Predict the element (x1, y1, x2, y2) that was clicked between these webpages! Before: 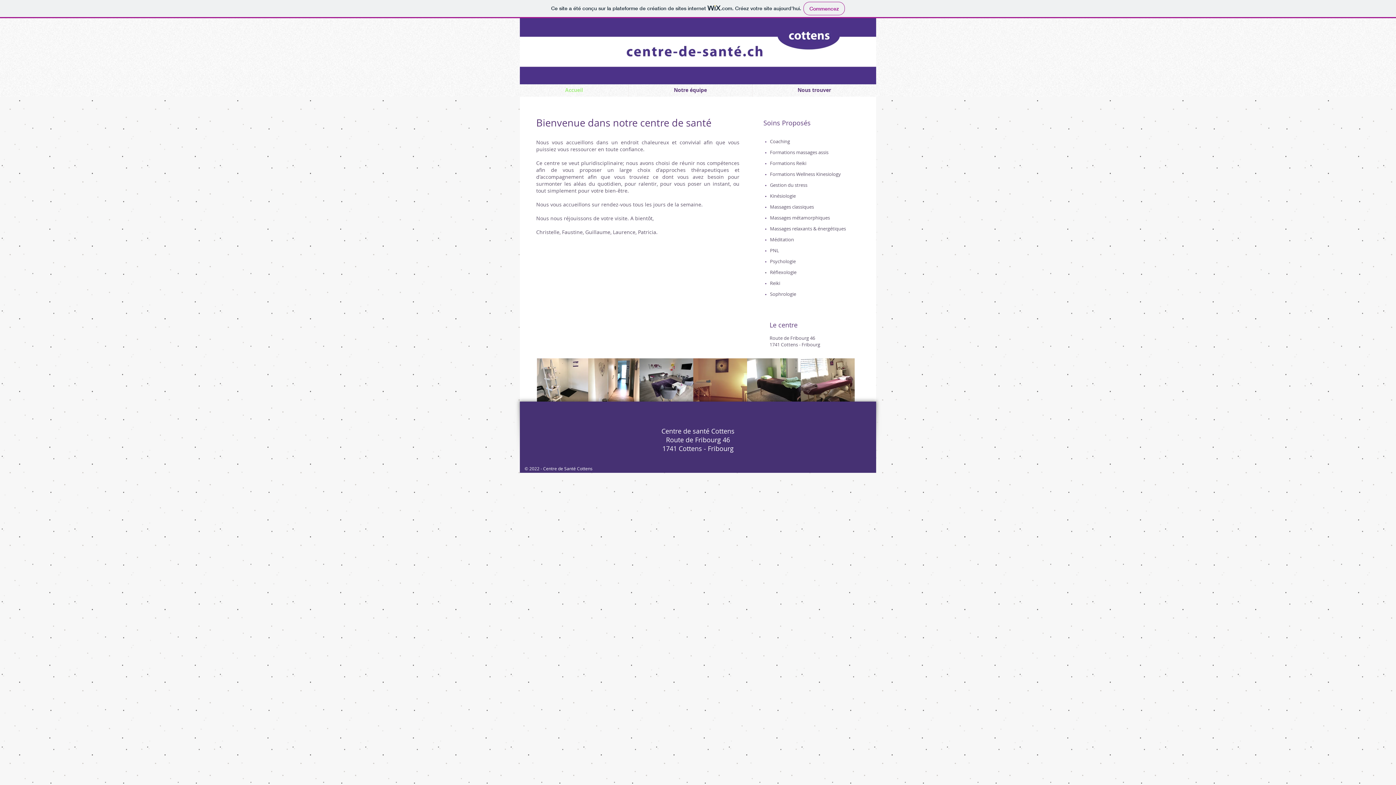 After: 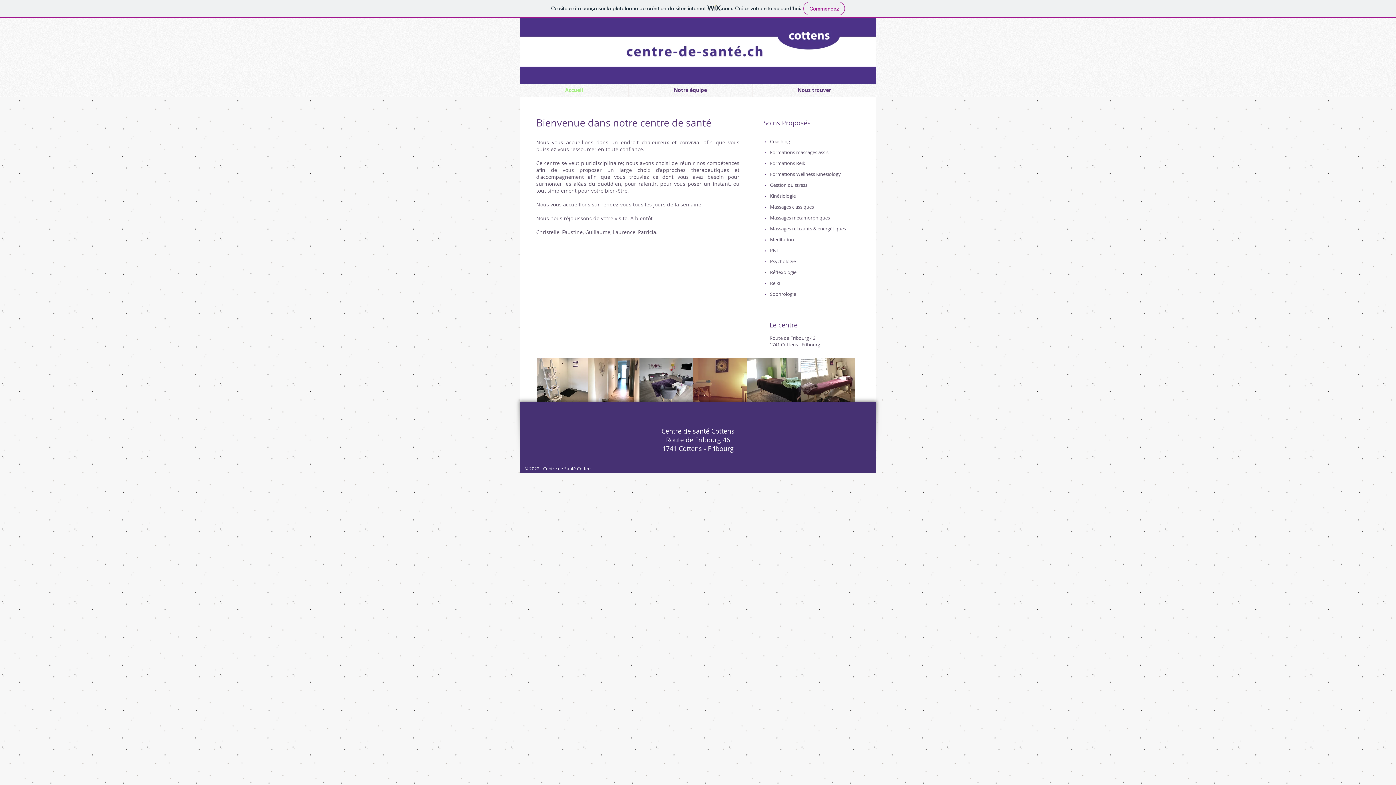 Action: label: Sophrologie  bbox: (770, 290, 797, 297)